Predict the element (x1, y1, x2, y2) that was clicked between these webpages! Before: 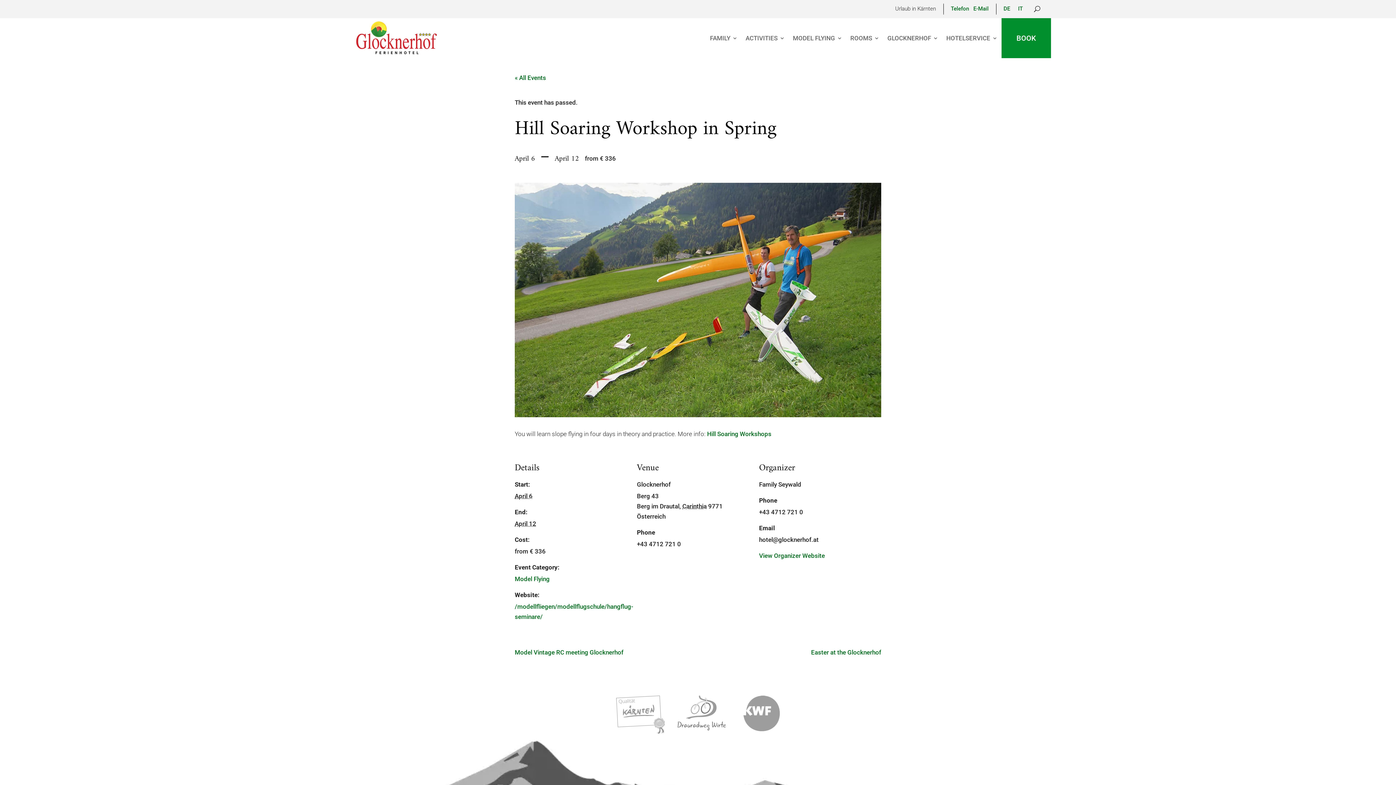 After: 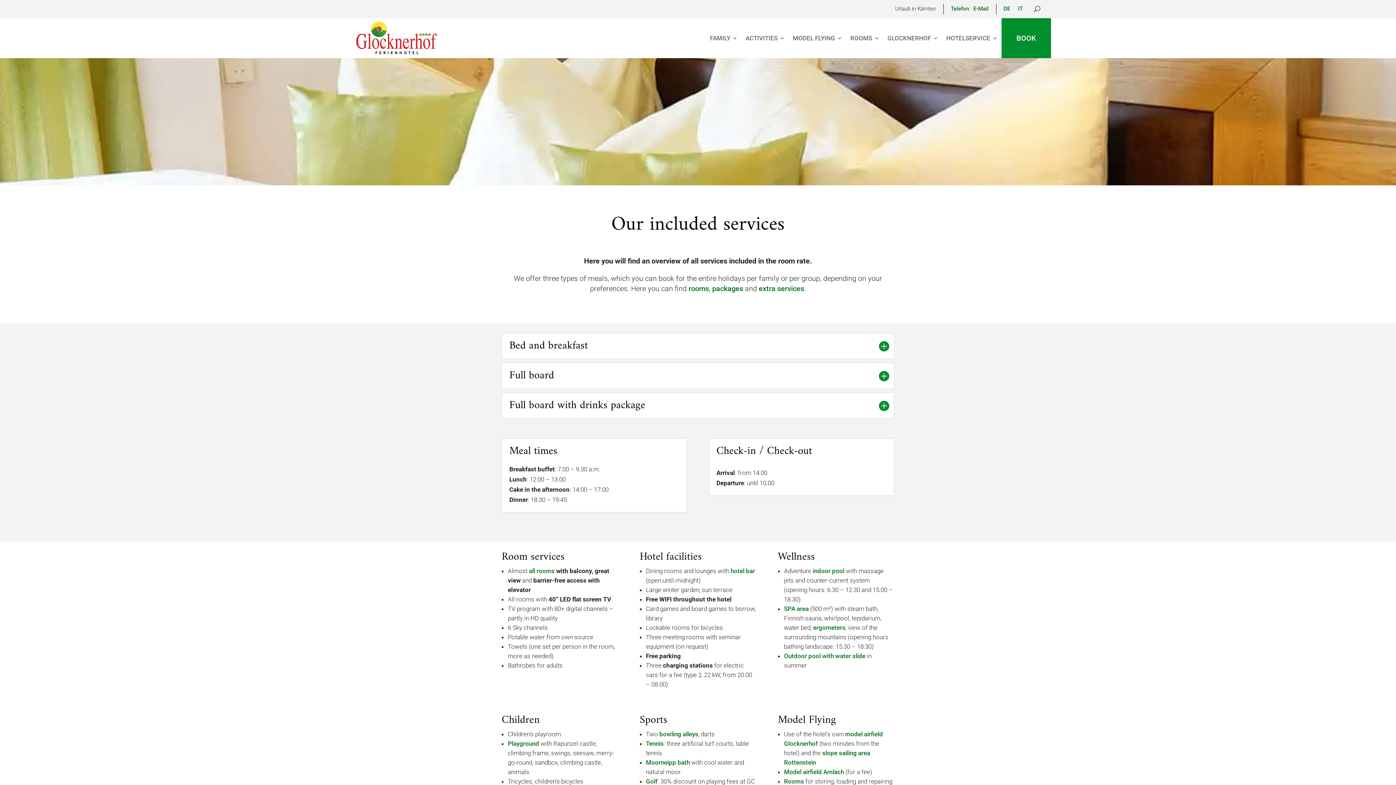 Action: bbox: (616, 729, 664, 736)